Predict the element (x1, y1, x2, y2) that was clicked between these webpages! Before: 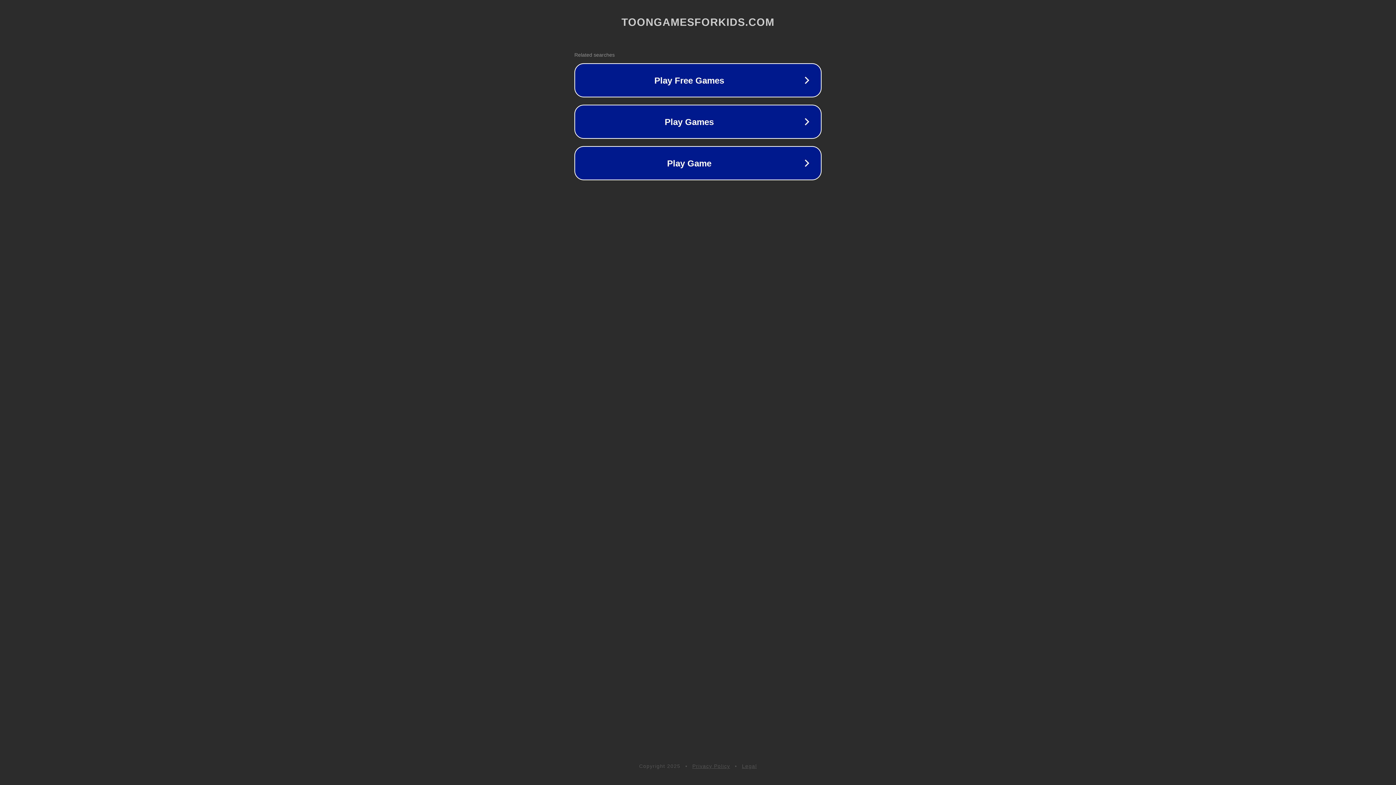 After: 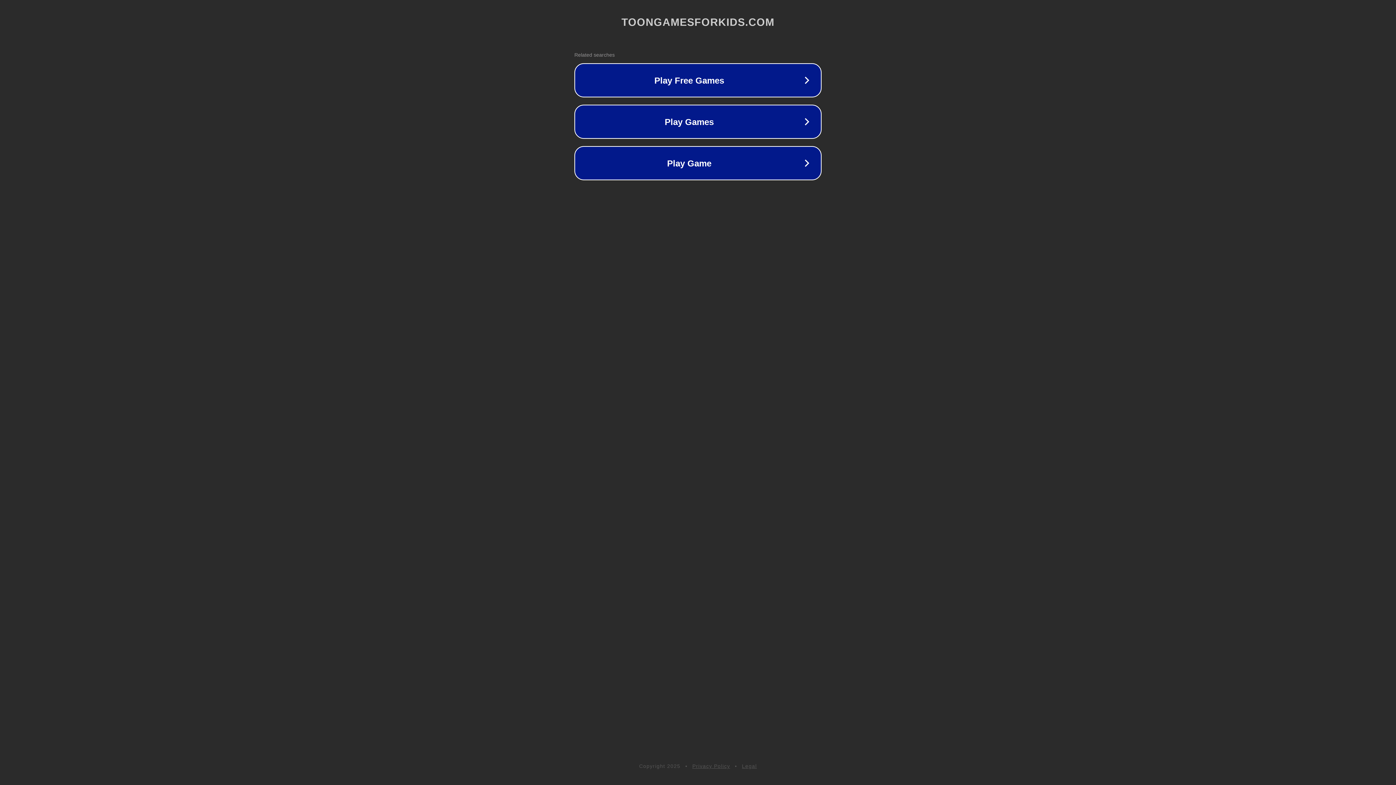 Action: bbox: (742, 763, 757, 769) label: Legal